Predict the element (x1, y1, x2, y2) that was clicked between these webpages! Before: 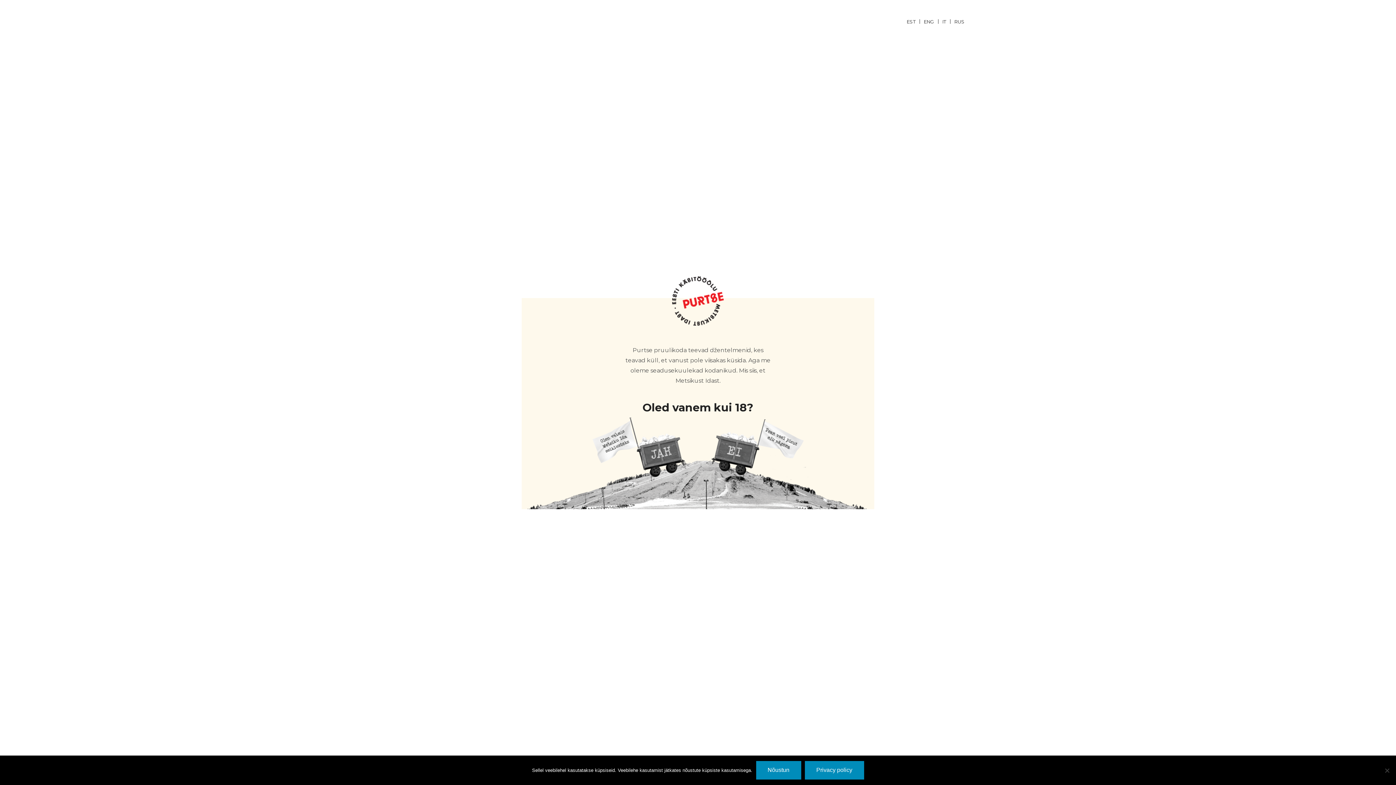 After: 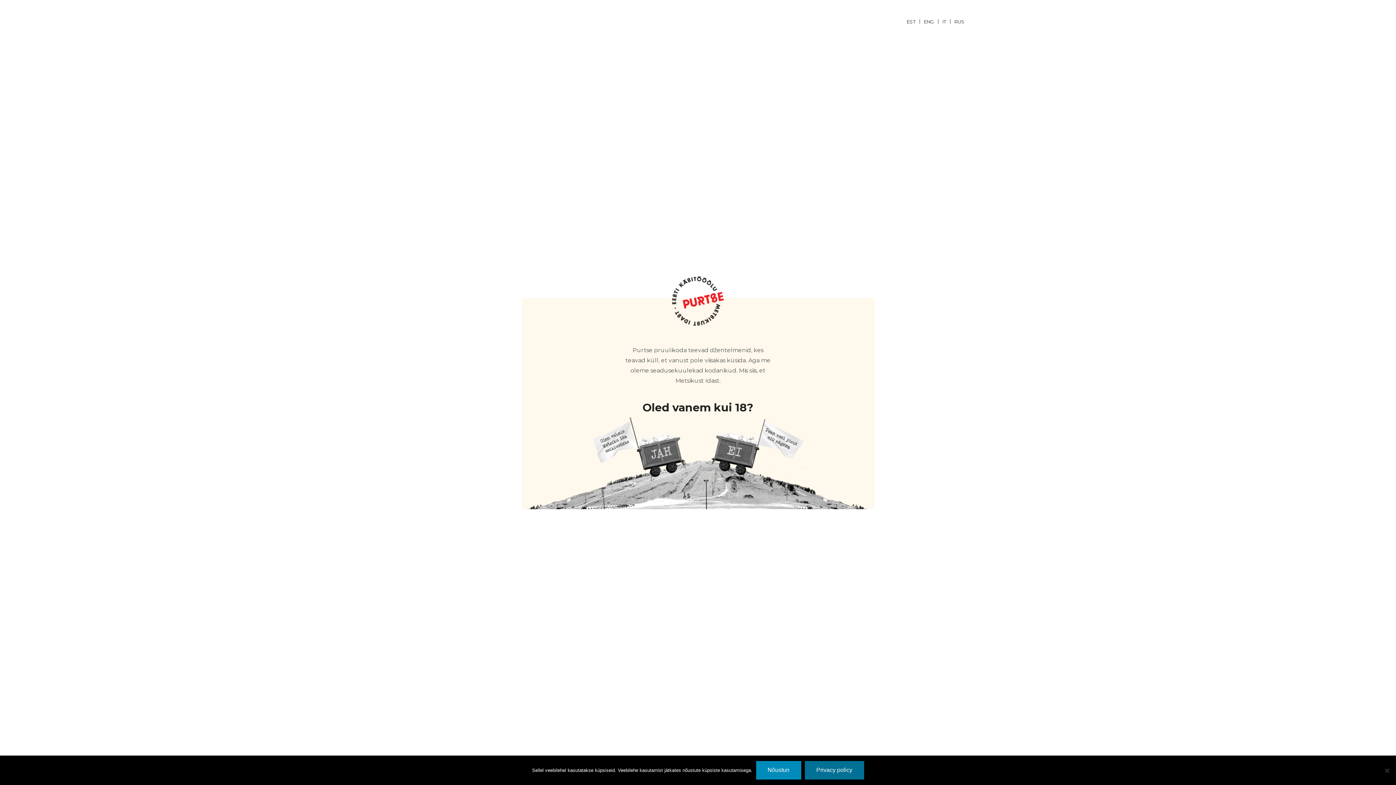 Action: bbox: (804, 761, 864, 780) label: Privacy policy